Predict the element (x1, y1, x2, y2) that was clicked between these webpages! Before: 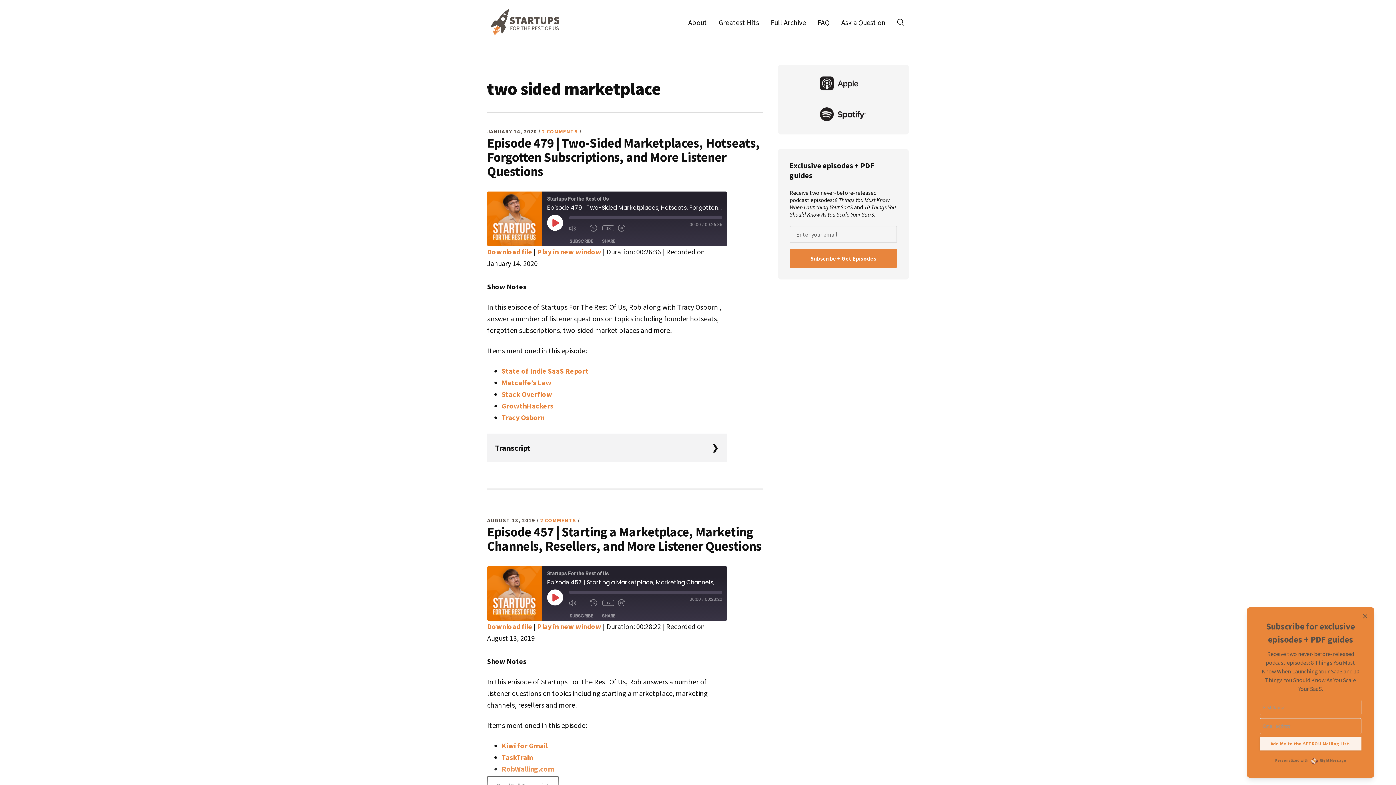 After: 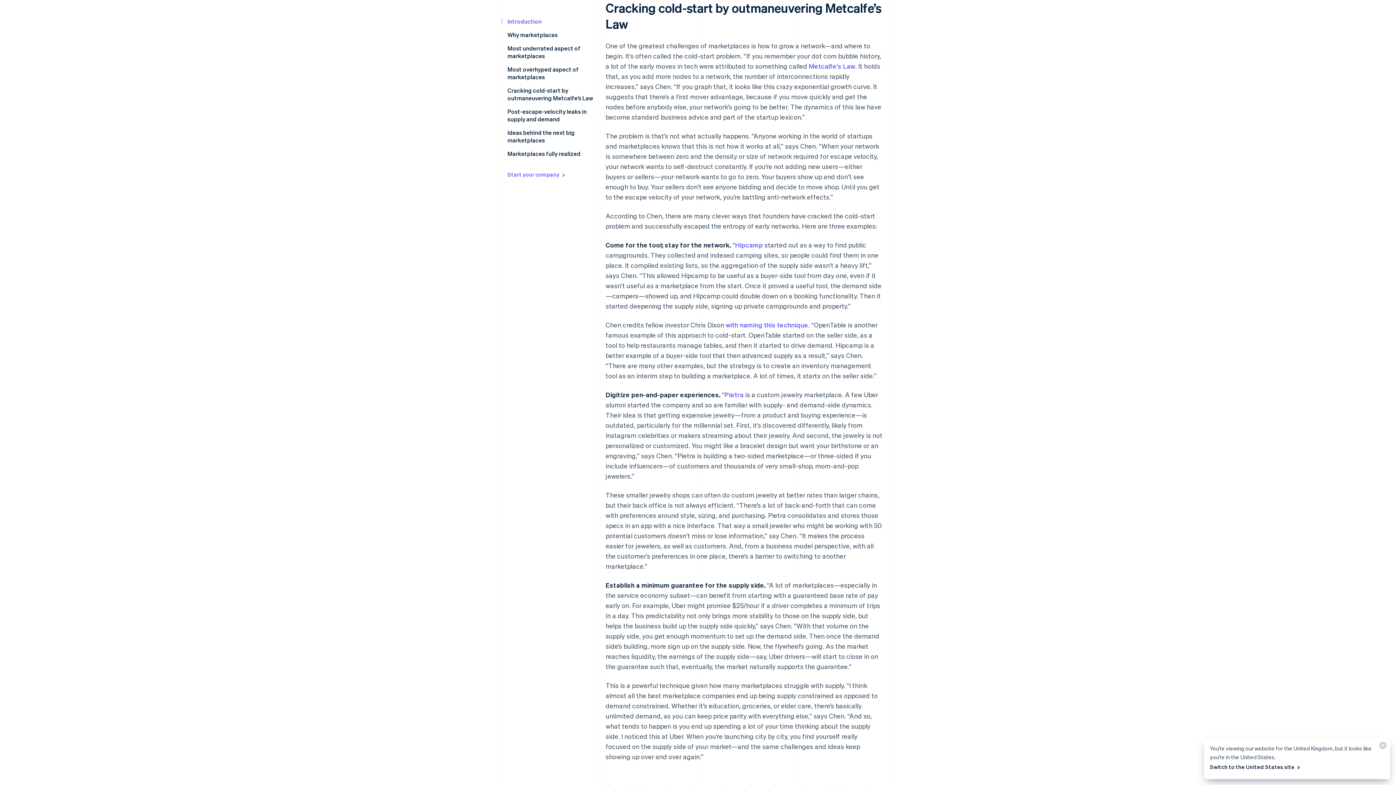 Action: label: Metcalfe’s Law bbox: (501, 378, 551, 387)